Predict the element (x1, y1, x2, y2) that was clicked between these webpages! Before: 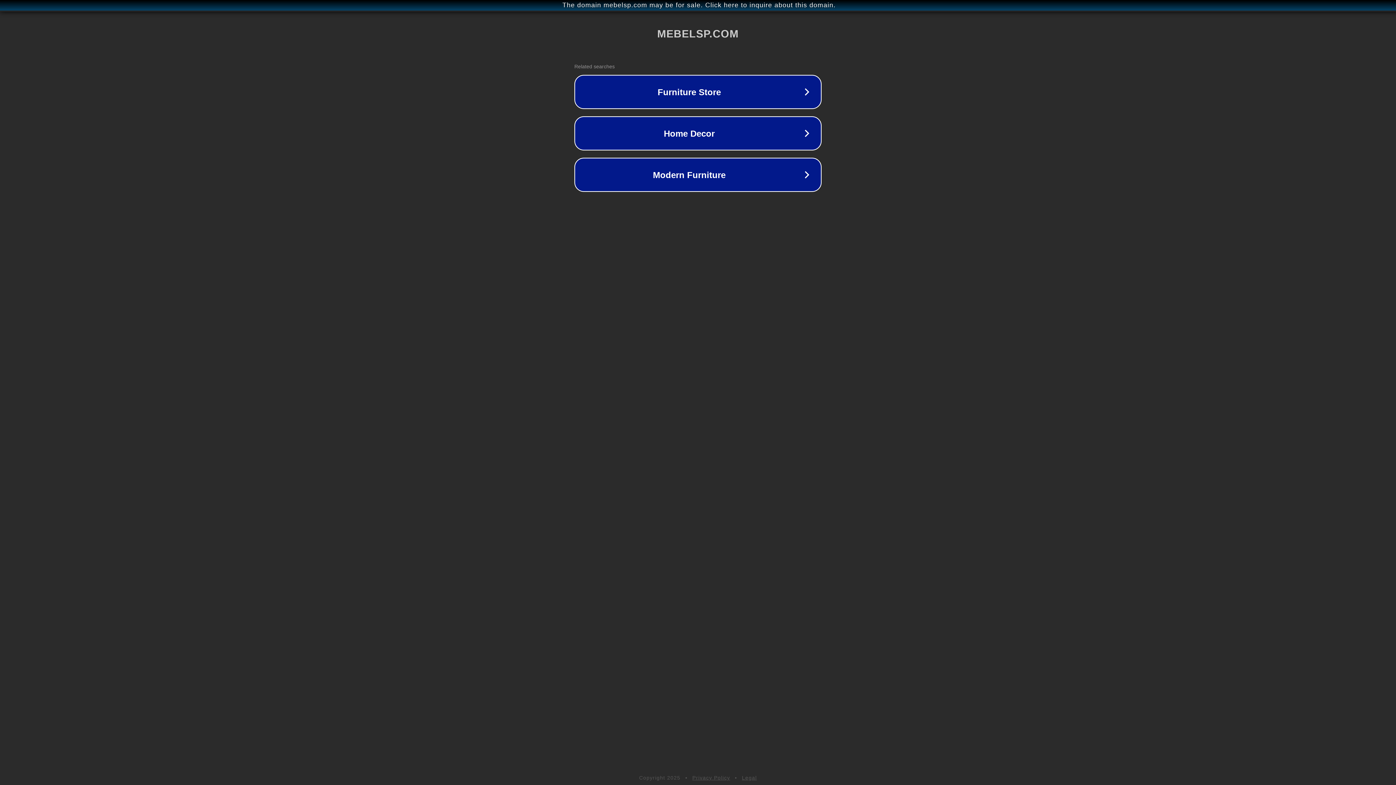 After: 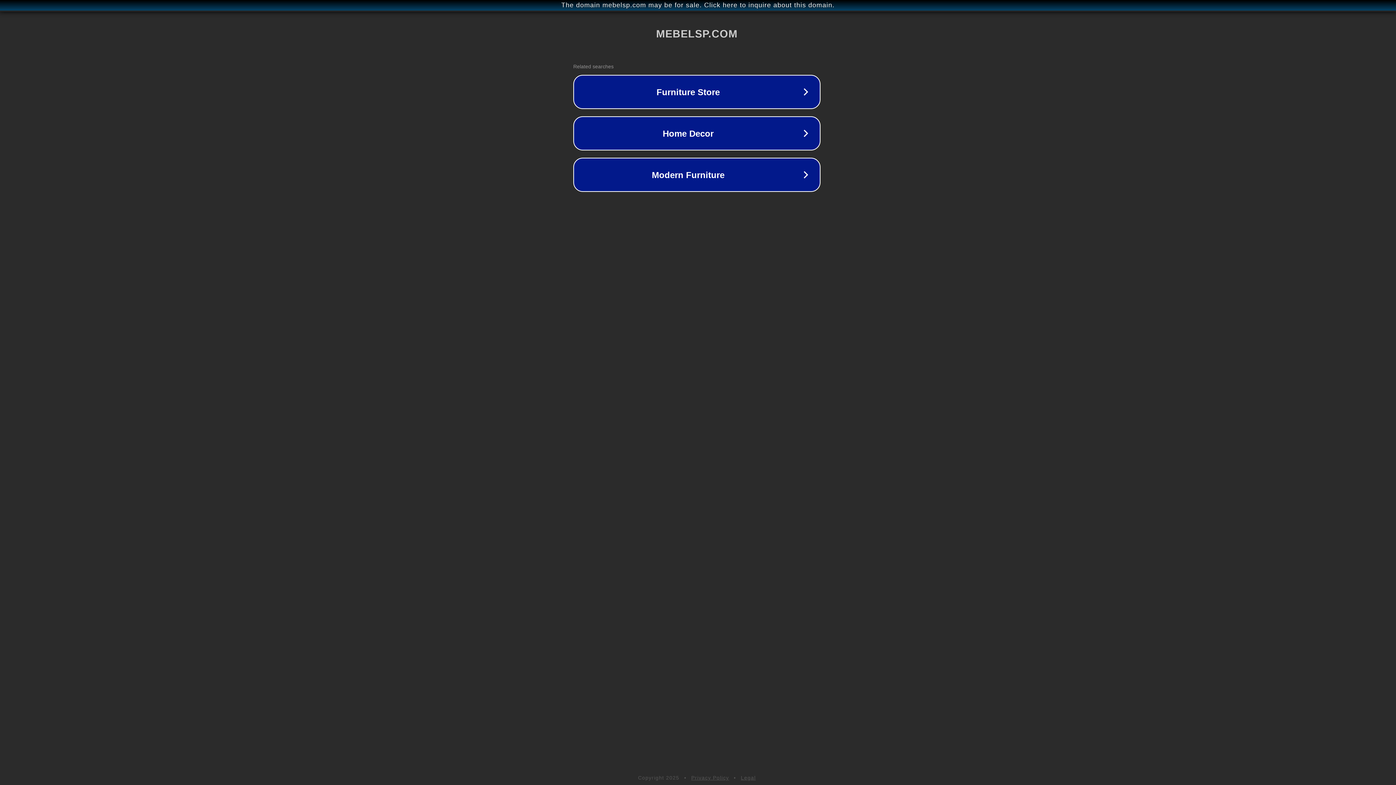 Action: label: The domain mebelsp.com may be for sale. Click here to inquire about this domain. bbox: (1, 1, 1397, 9)